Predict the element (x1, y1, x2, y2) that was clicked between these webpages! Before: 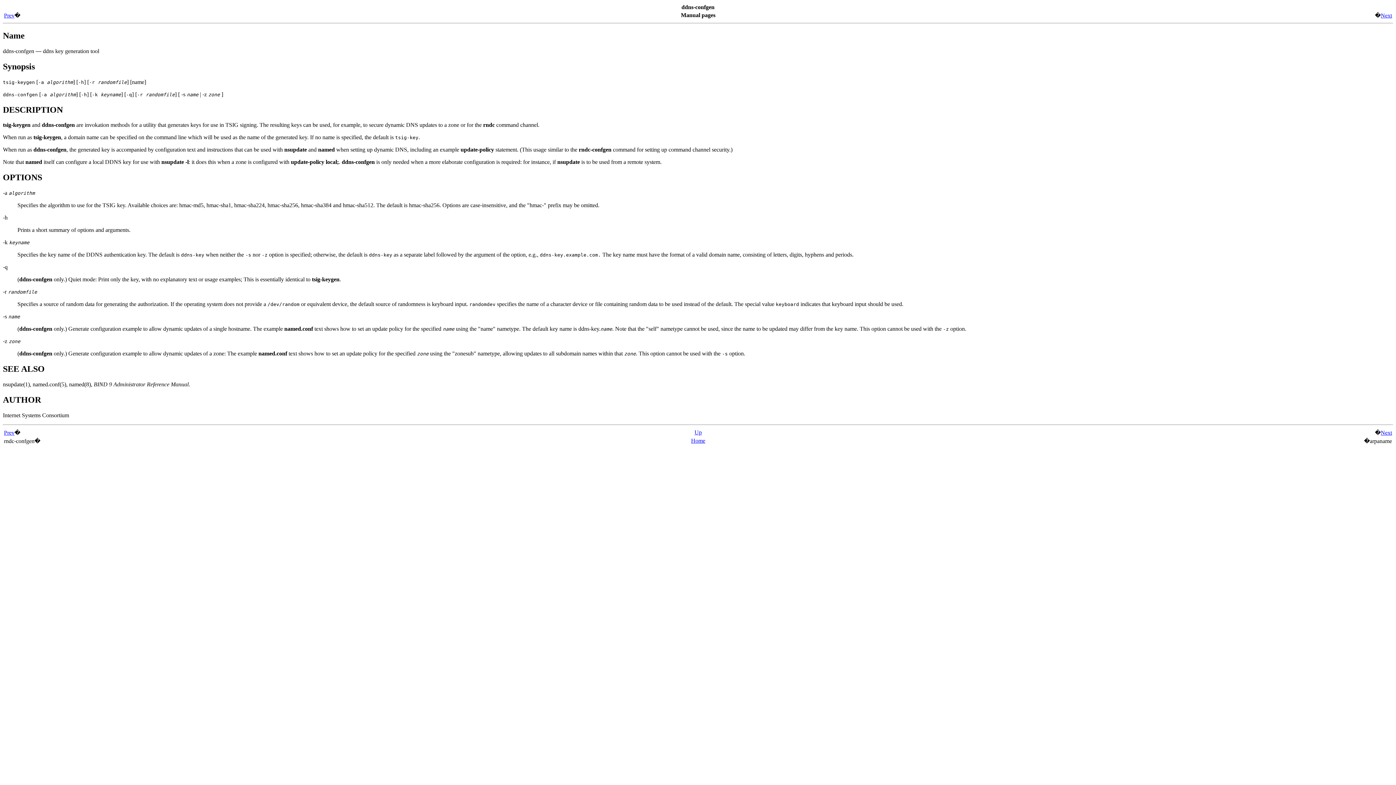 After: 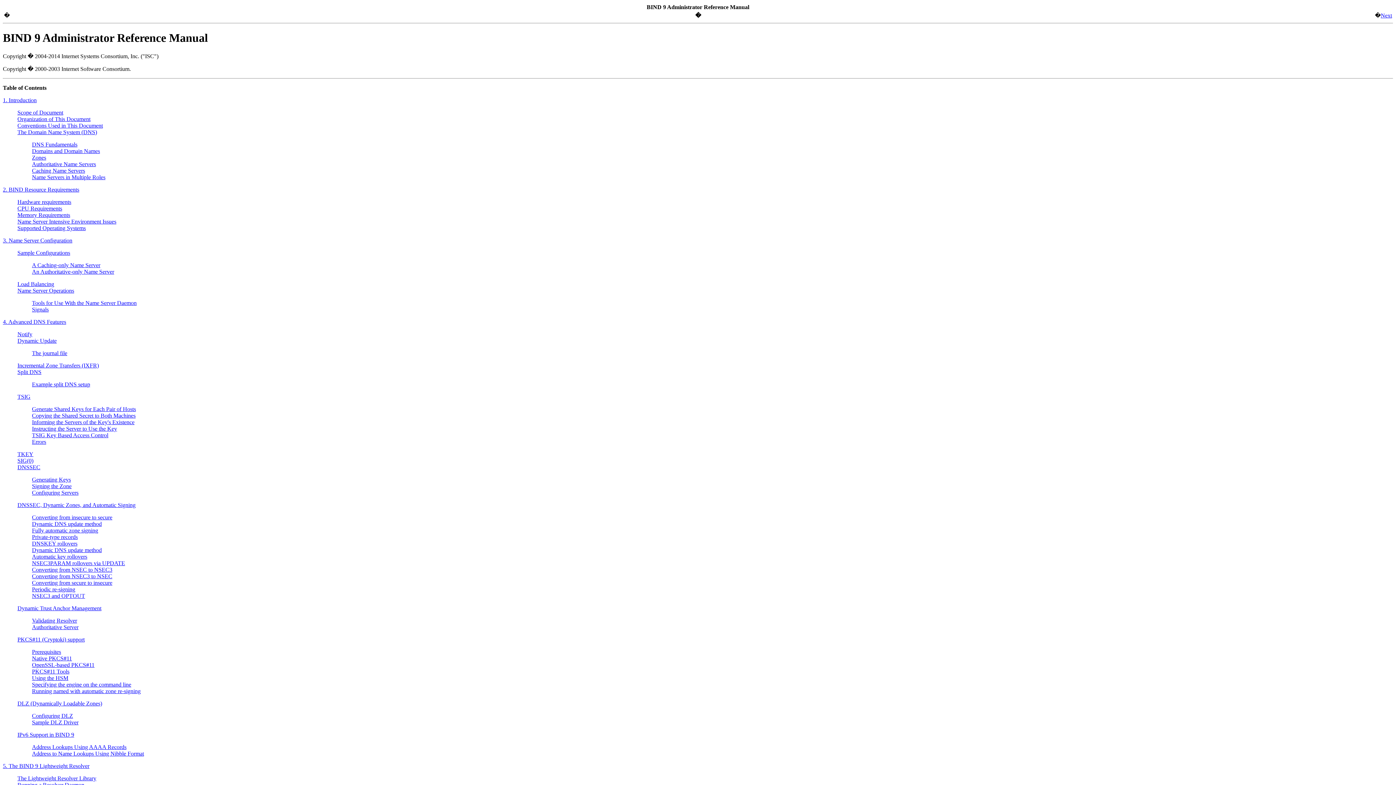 Action: label: Home bbox: (691, 437, 705, 443)